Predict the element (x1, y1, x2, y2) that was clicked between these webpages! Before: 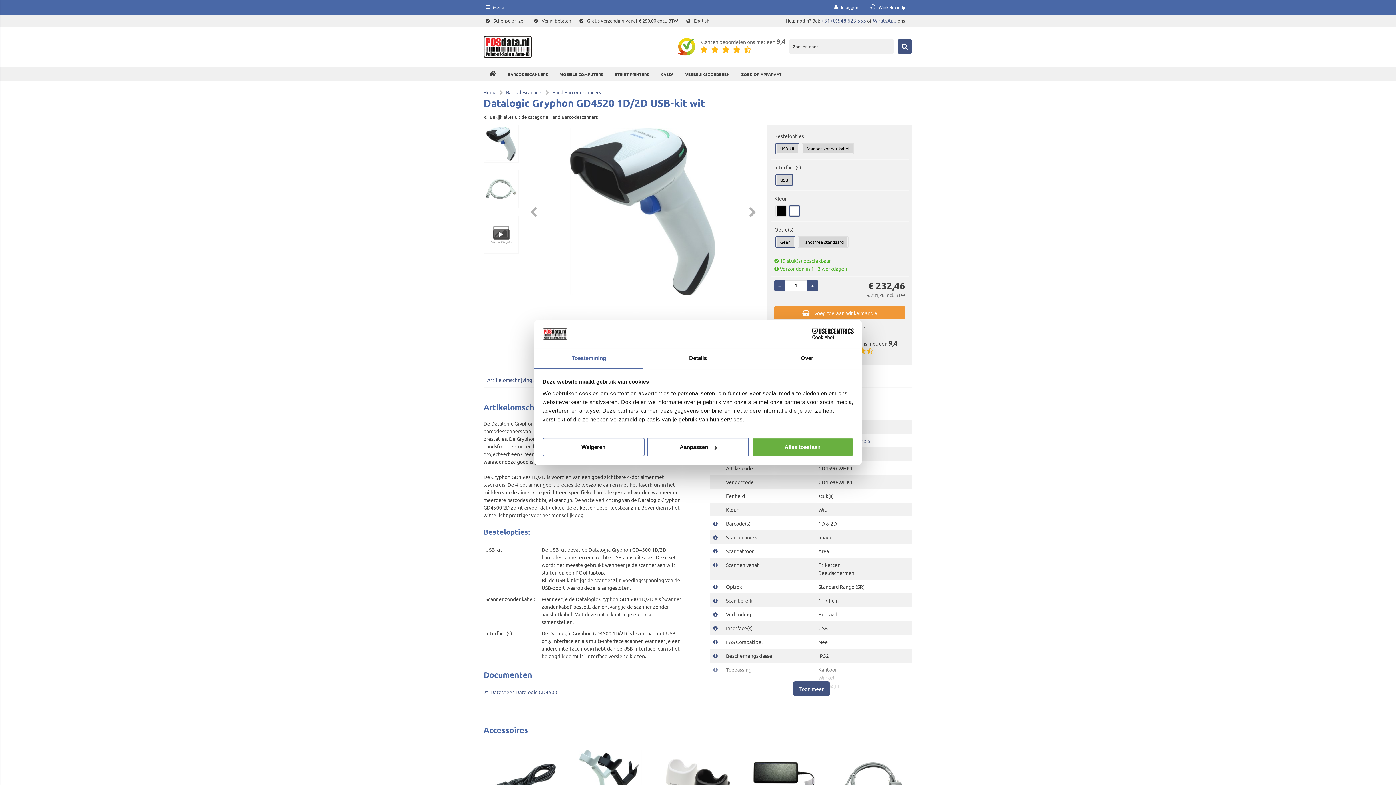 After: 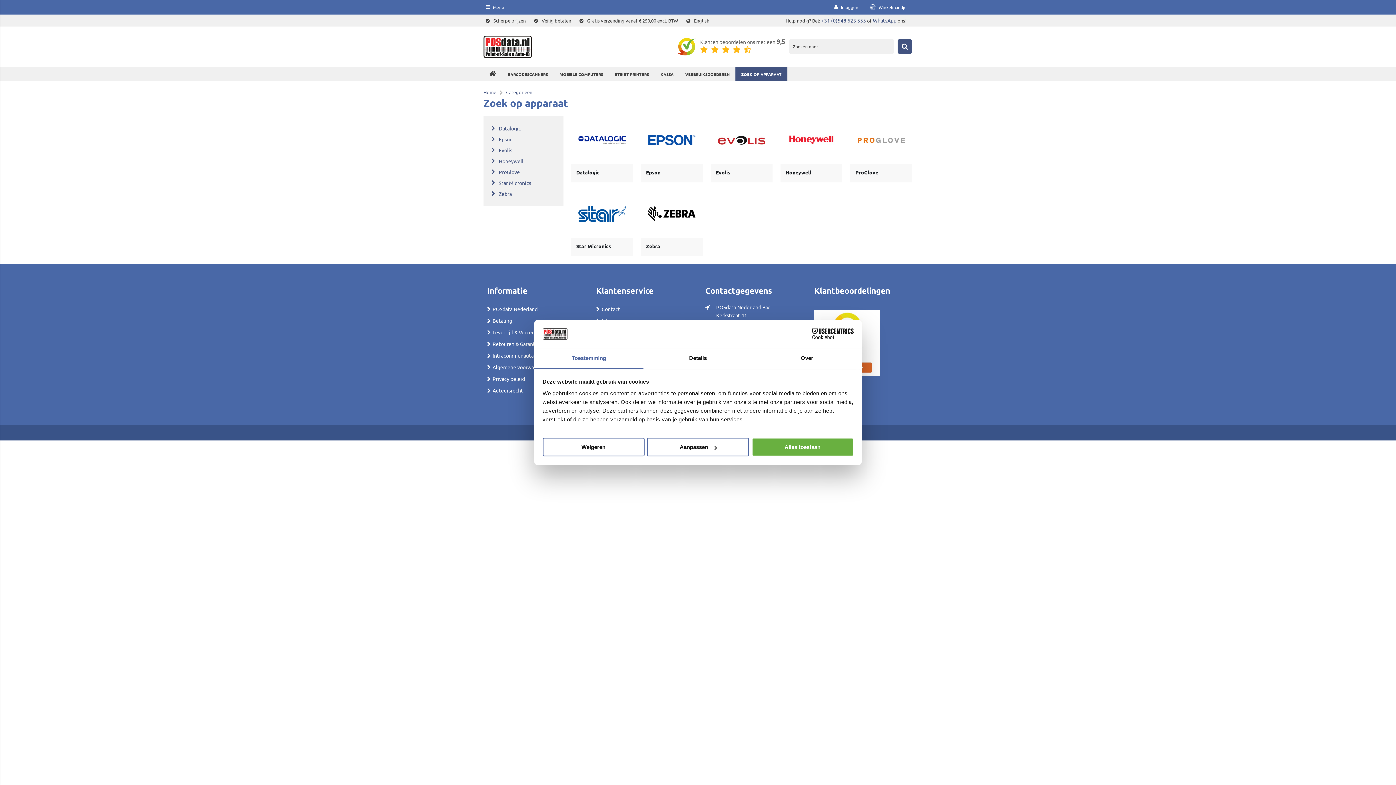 Action: bbox: (735, 67, 787, 80) label: ZOEK OP APPARAAT